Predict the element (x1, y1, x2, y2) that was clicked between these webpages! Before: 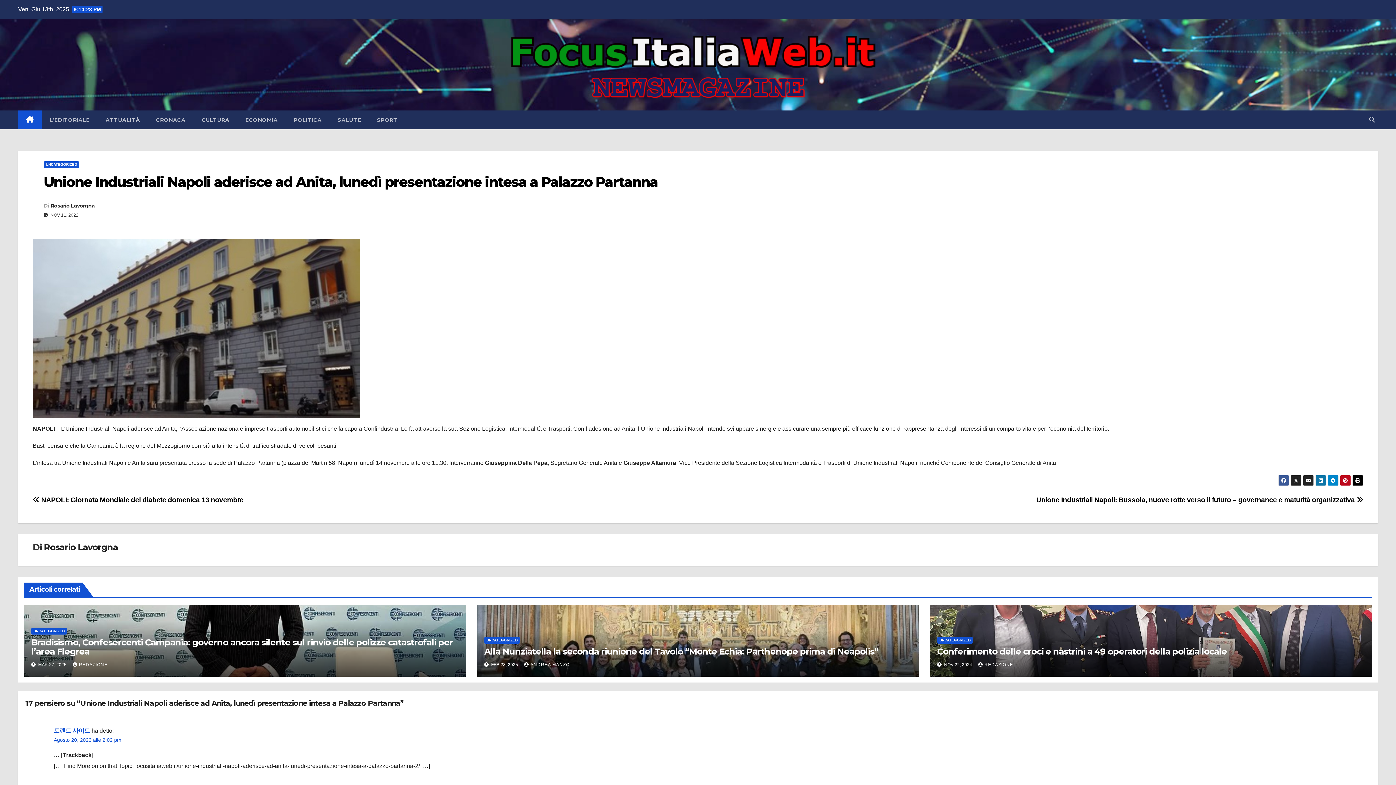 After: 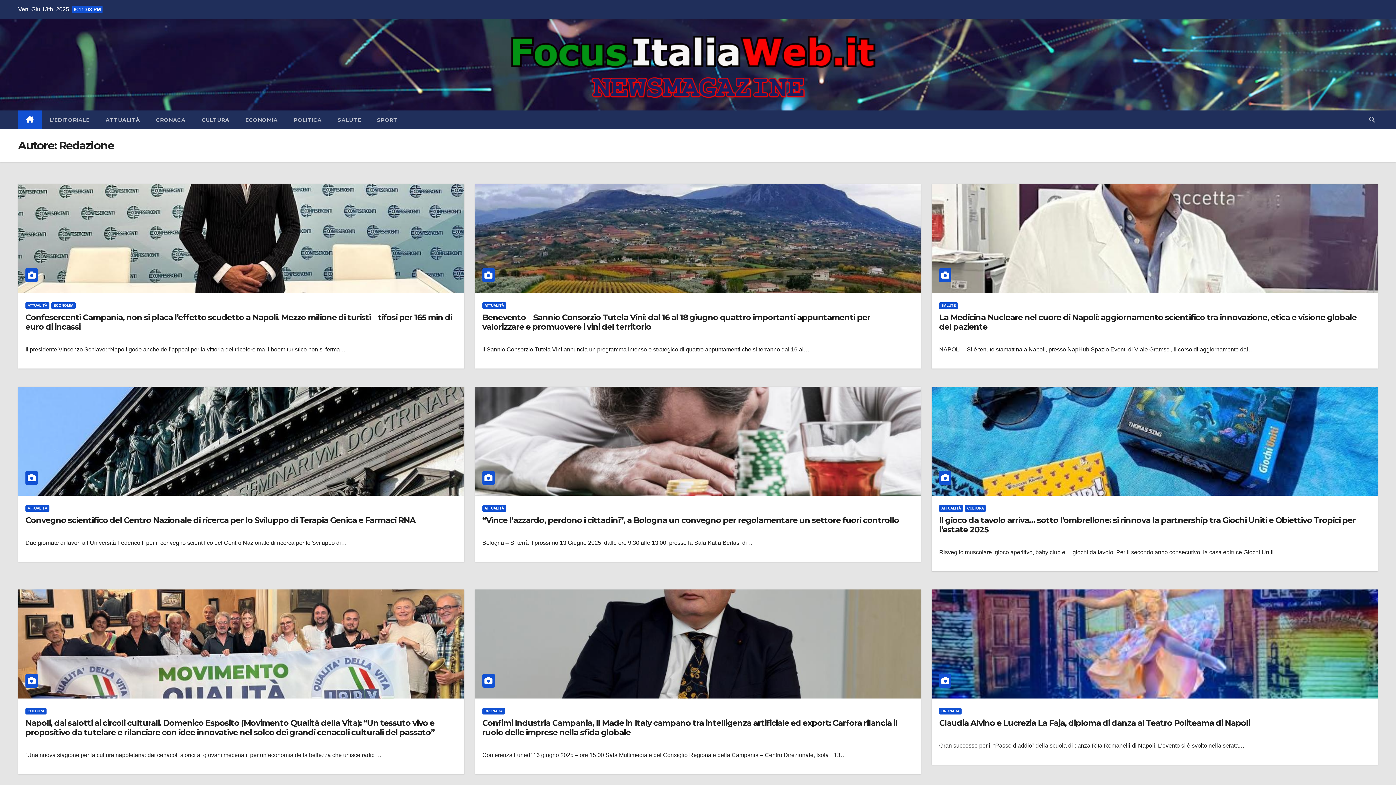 Action: label: REDAZIONE bbox: (978, 662, 1013, 667)